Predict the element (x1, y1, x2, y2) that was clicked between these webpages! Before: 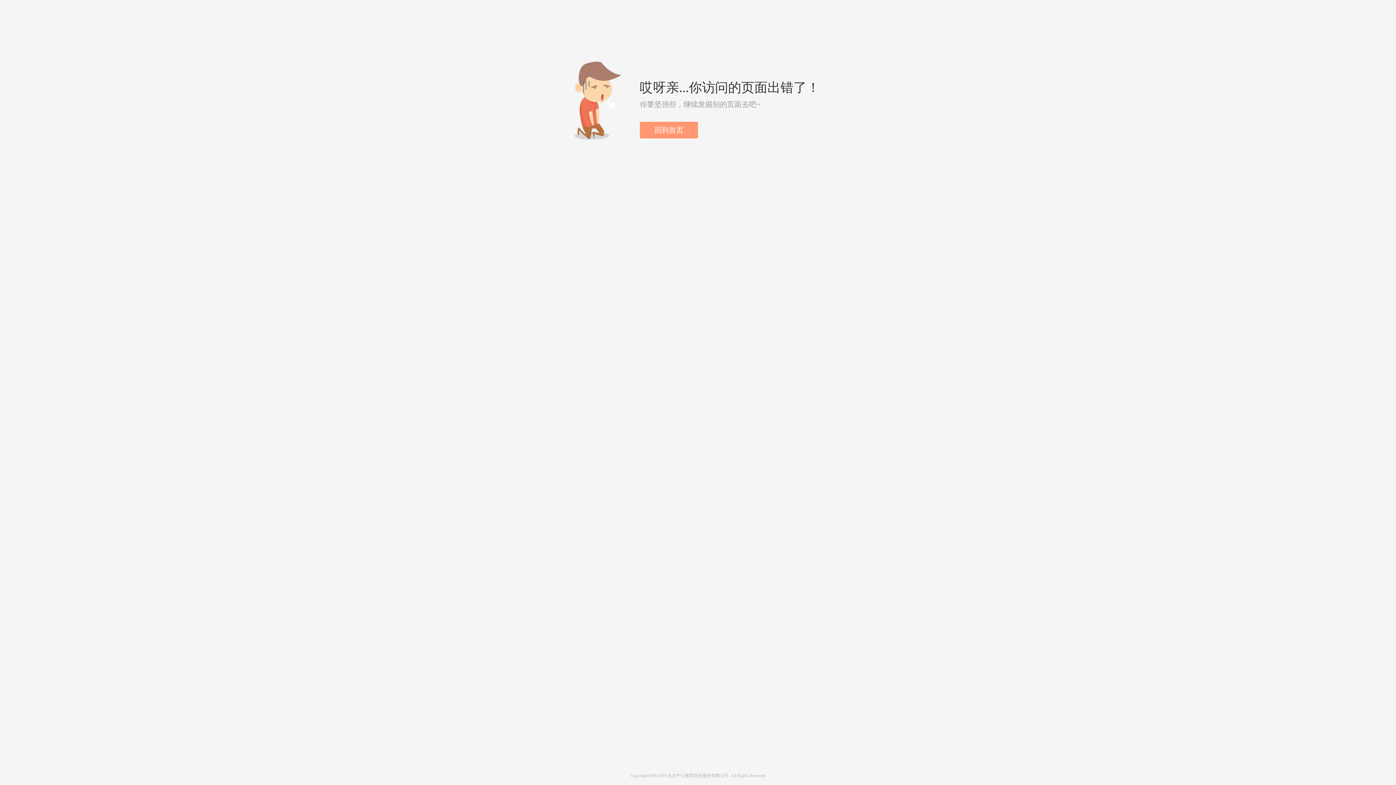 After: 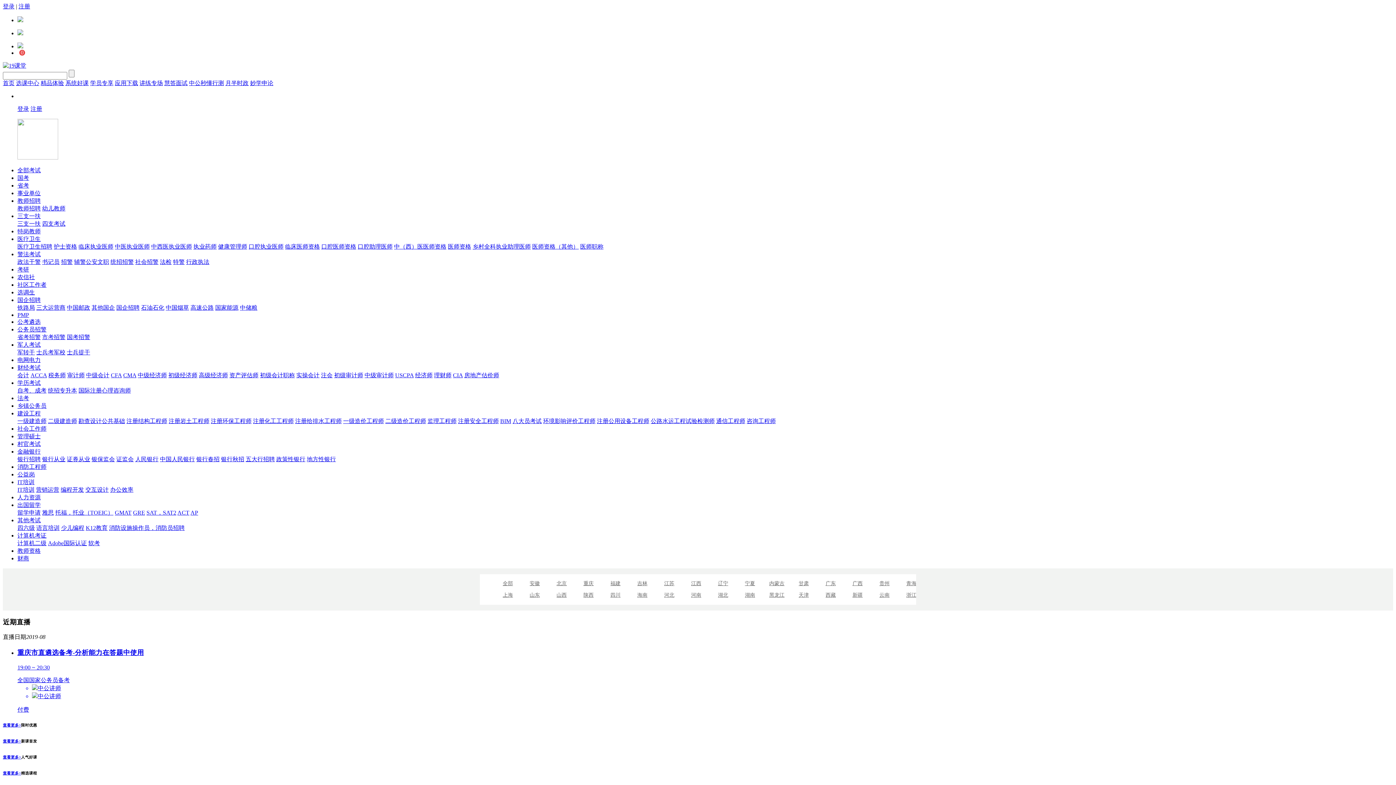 Action: label: 回到首页 bbox: (640, 121, 698, 138)